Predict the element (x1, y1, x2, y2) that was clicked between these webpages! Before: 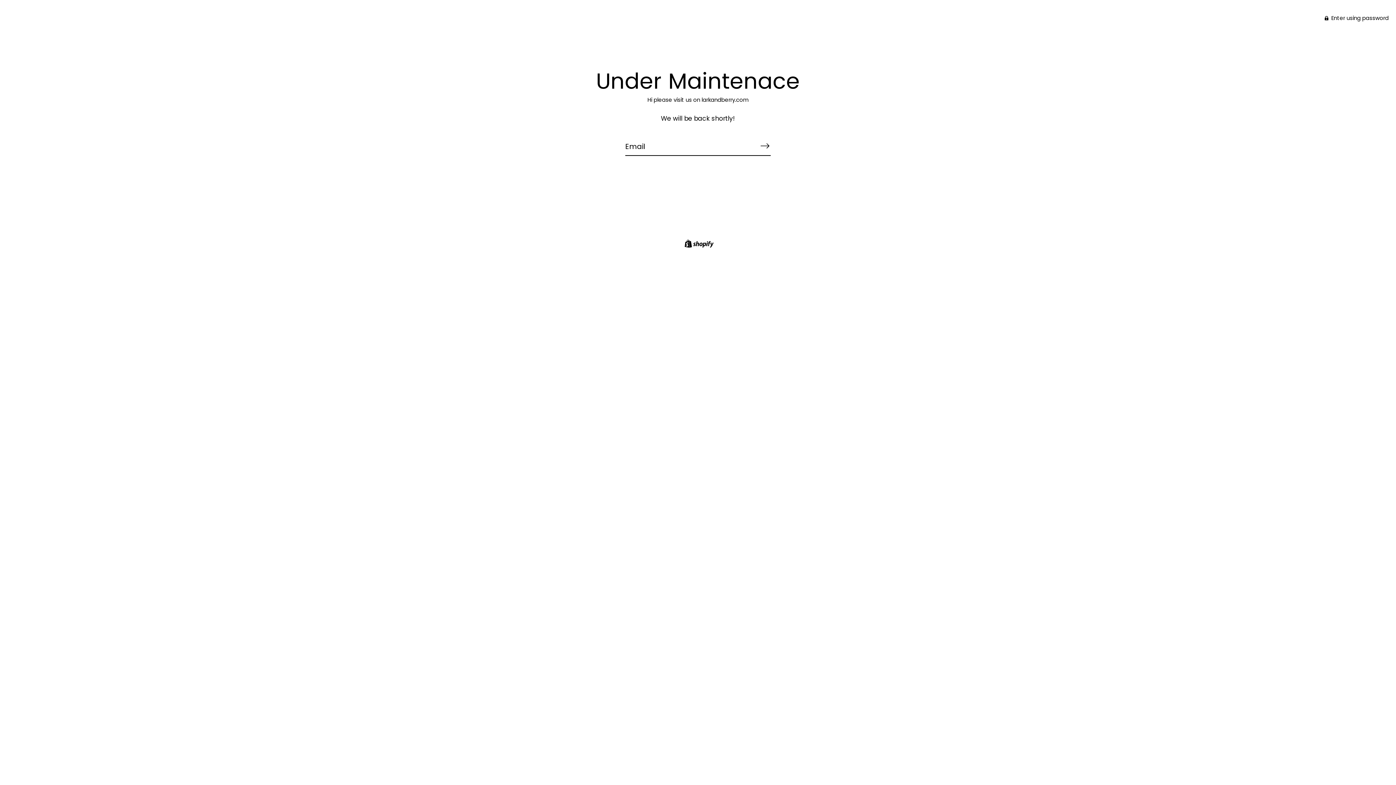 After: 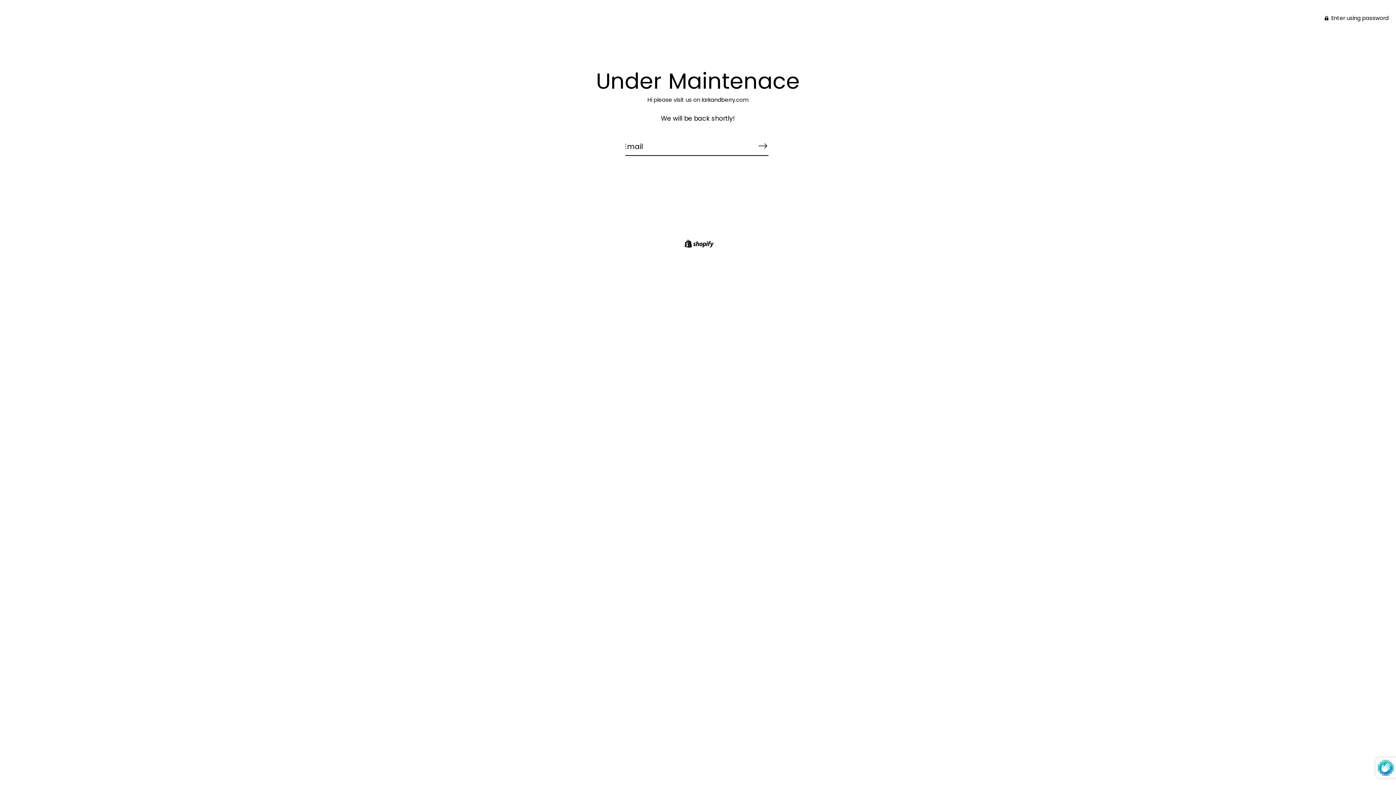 Action: bbox: (757, 136, 773, 155) label: Subscribe